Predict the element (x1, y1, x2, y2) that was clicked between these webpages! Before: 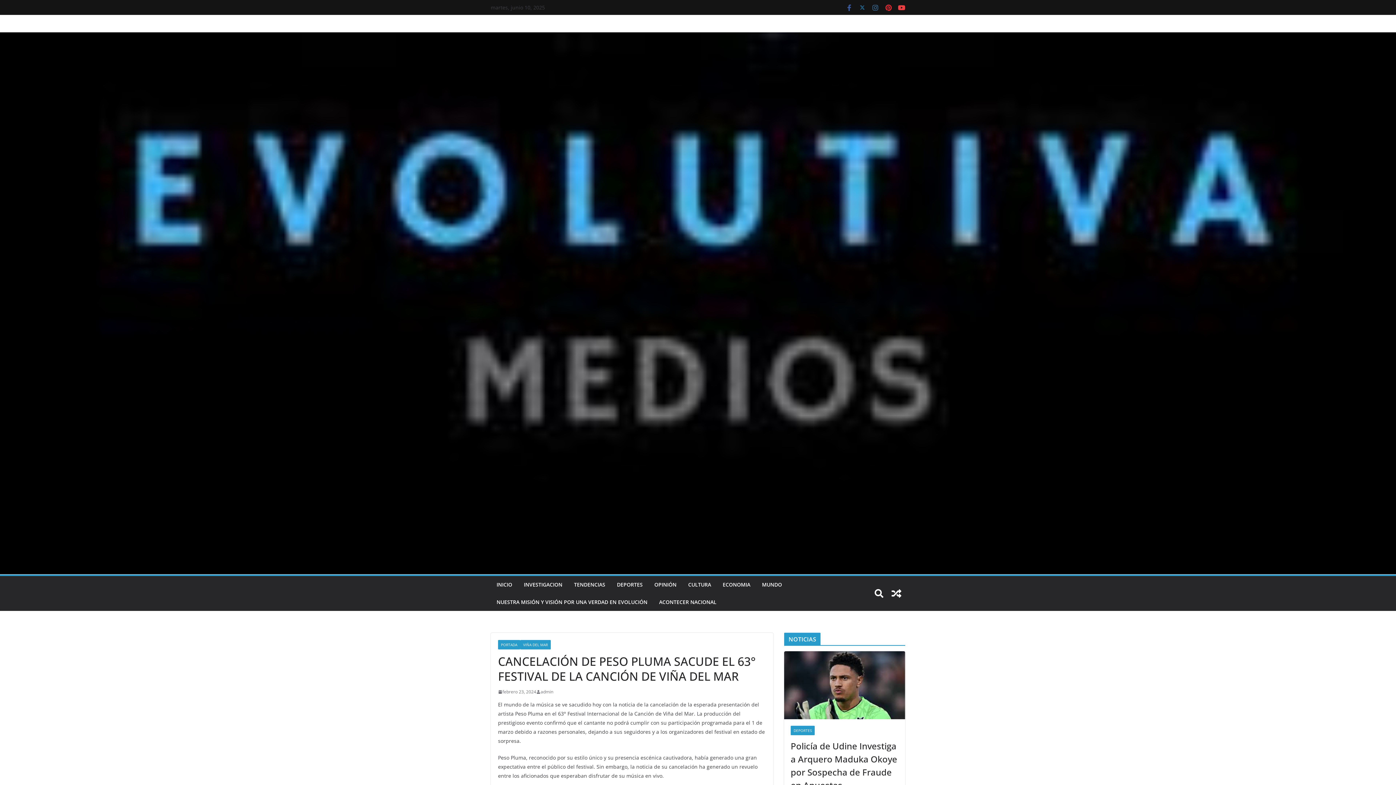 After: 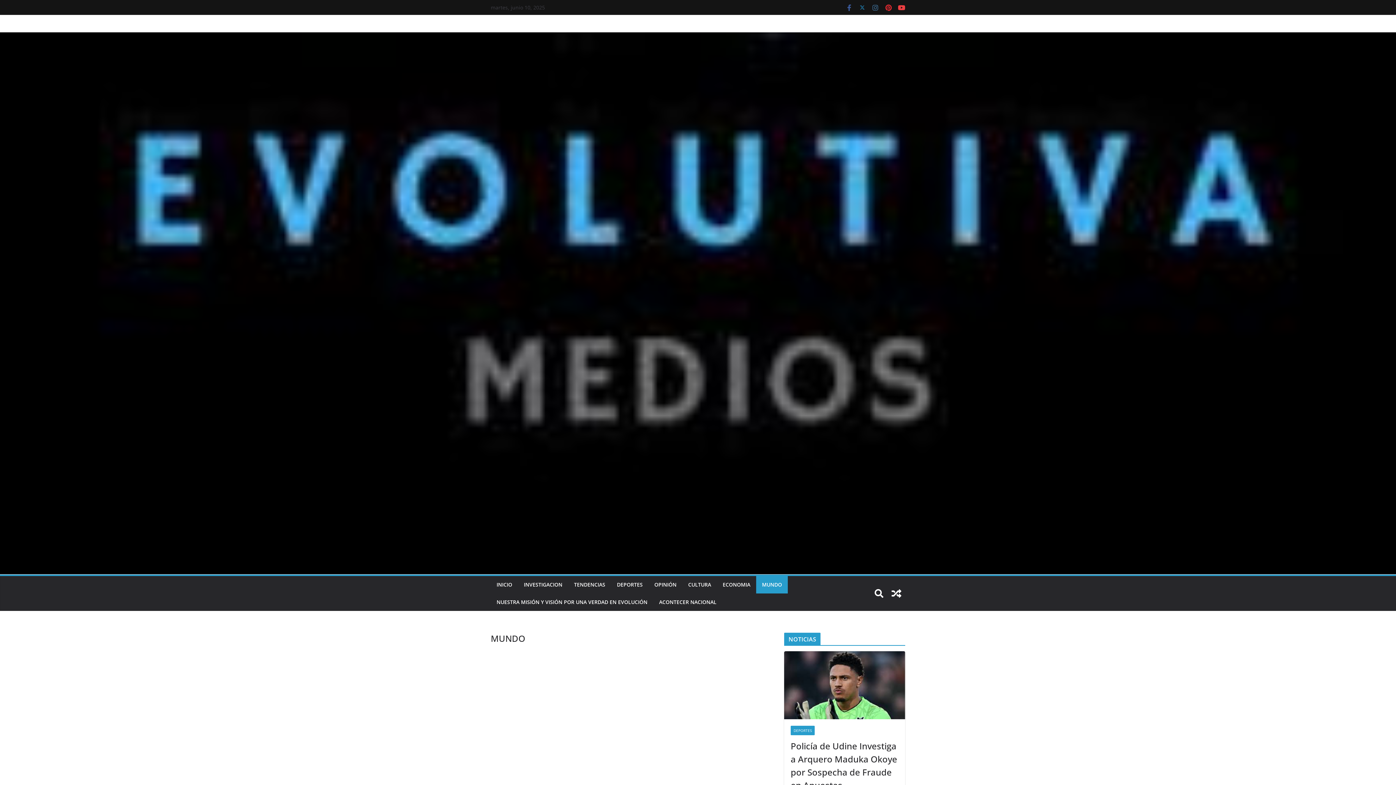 Action: bbox: (762, 580, 782, 590) label: MUNDO